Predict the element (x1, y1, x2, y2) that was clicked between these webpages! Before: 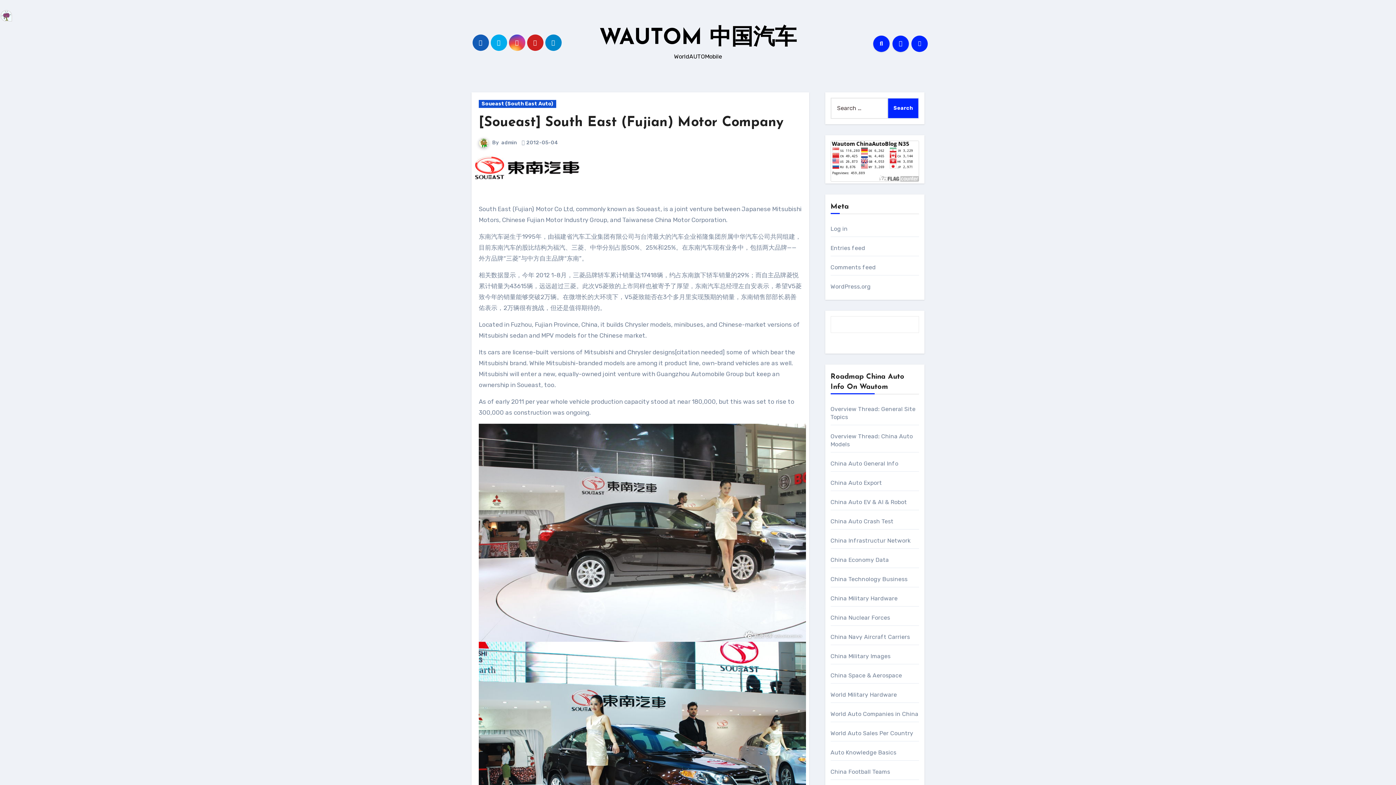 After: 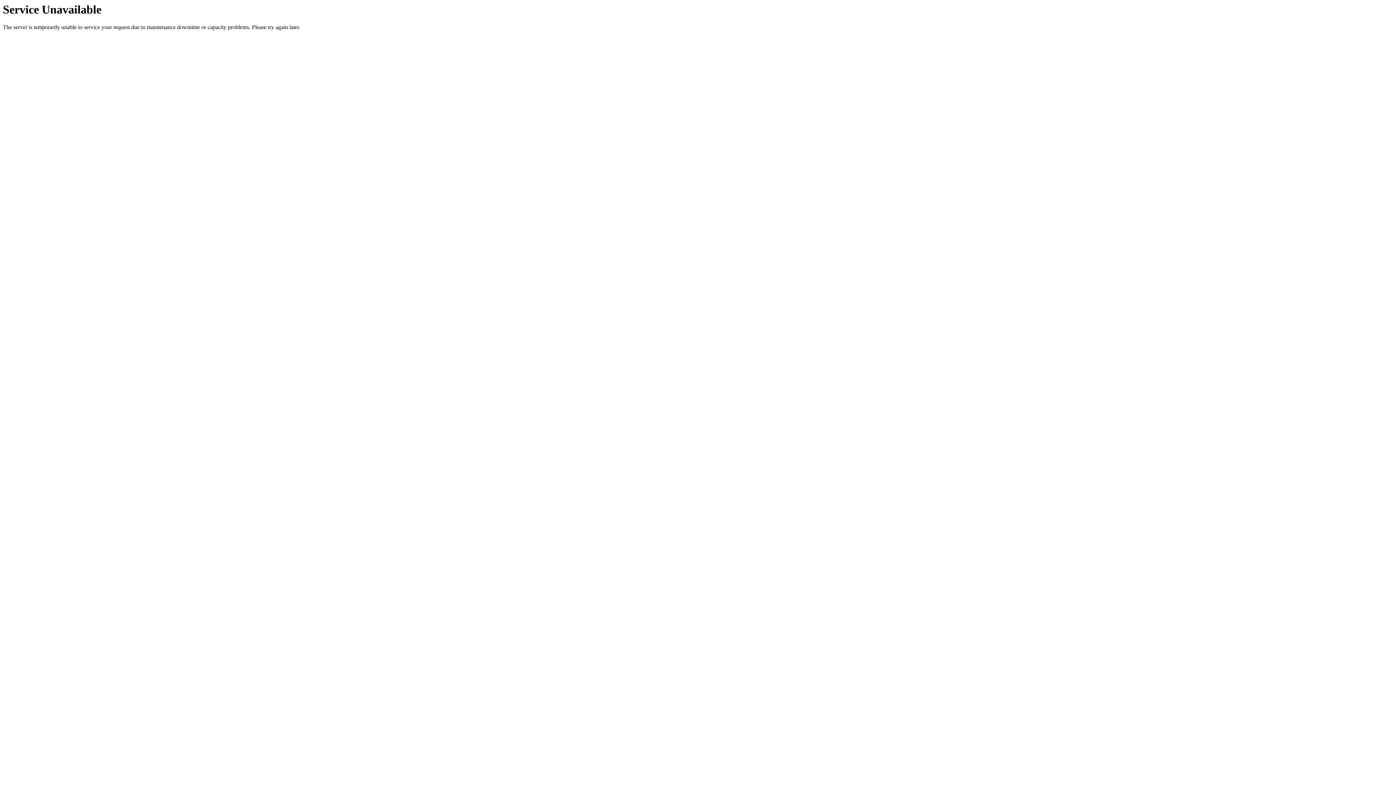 Action: bbox: (471, 163, 580, 170)